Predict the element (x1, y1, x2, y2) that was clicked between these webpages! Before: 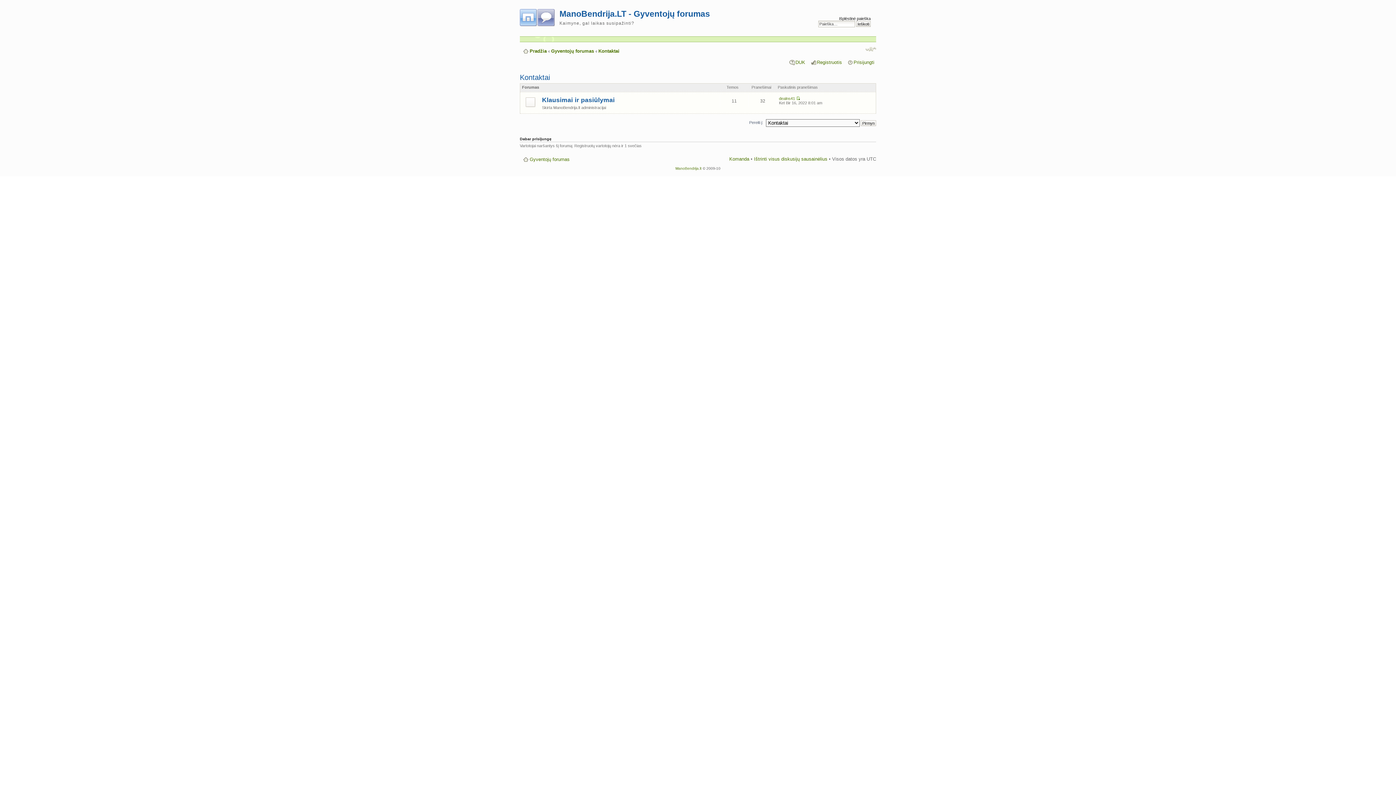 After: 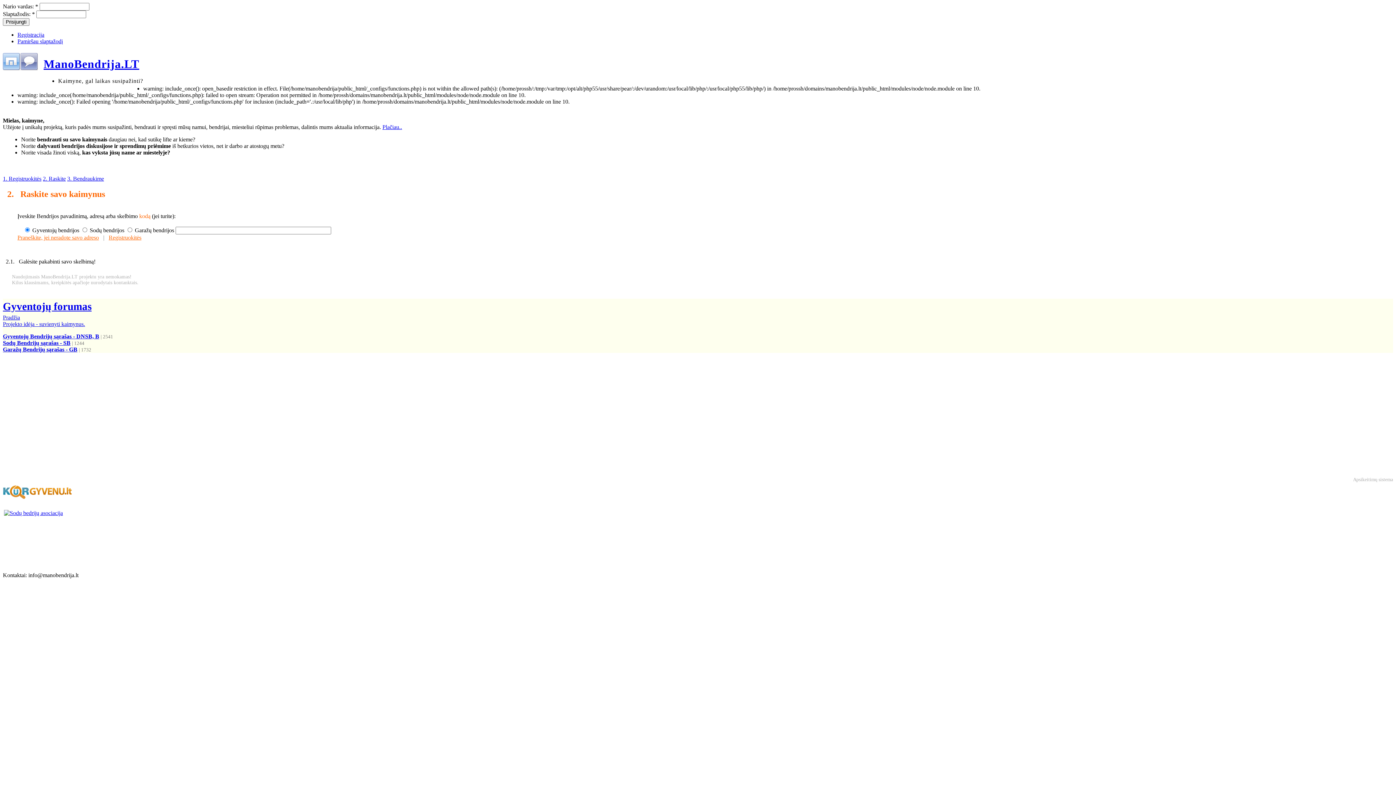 Action: bbox: (520, 5, 559, 27)